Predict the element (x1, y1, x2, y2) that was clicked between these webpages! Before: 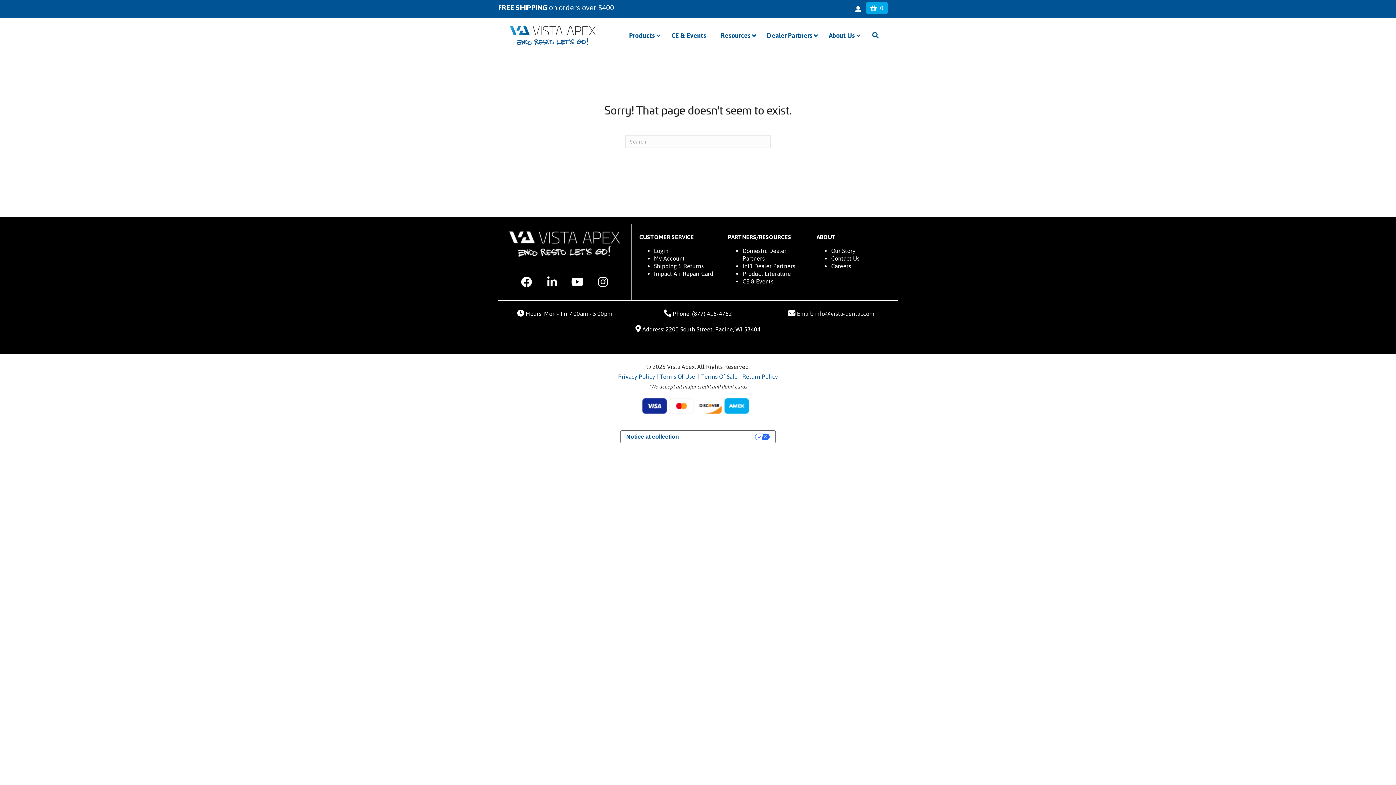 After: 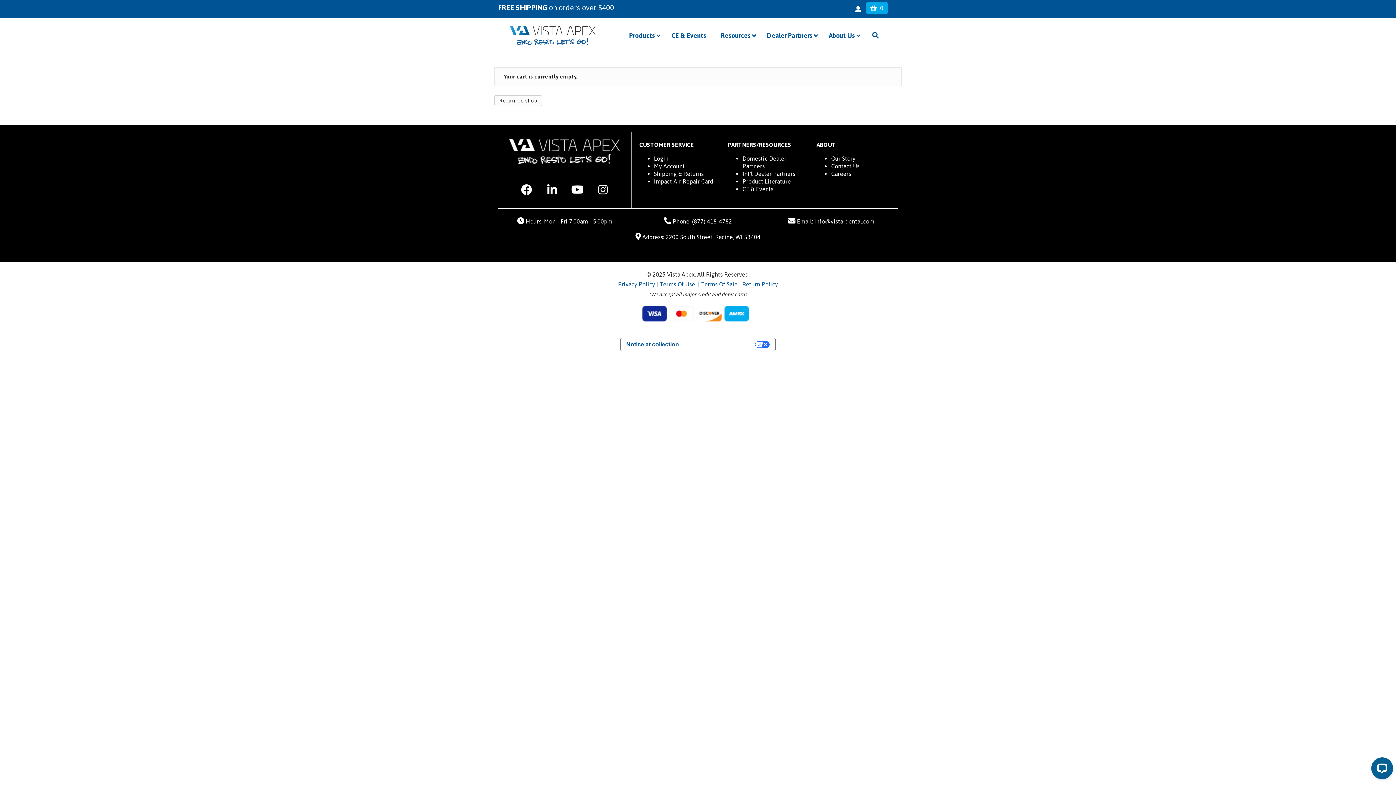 Action: bbox: (866, 2, 888, 13) label:  0